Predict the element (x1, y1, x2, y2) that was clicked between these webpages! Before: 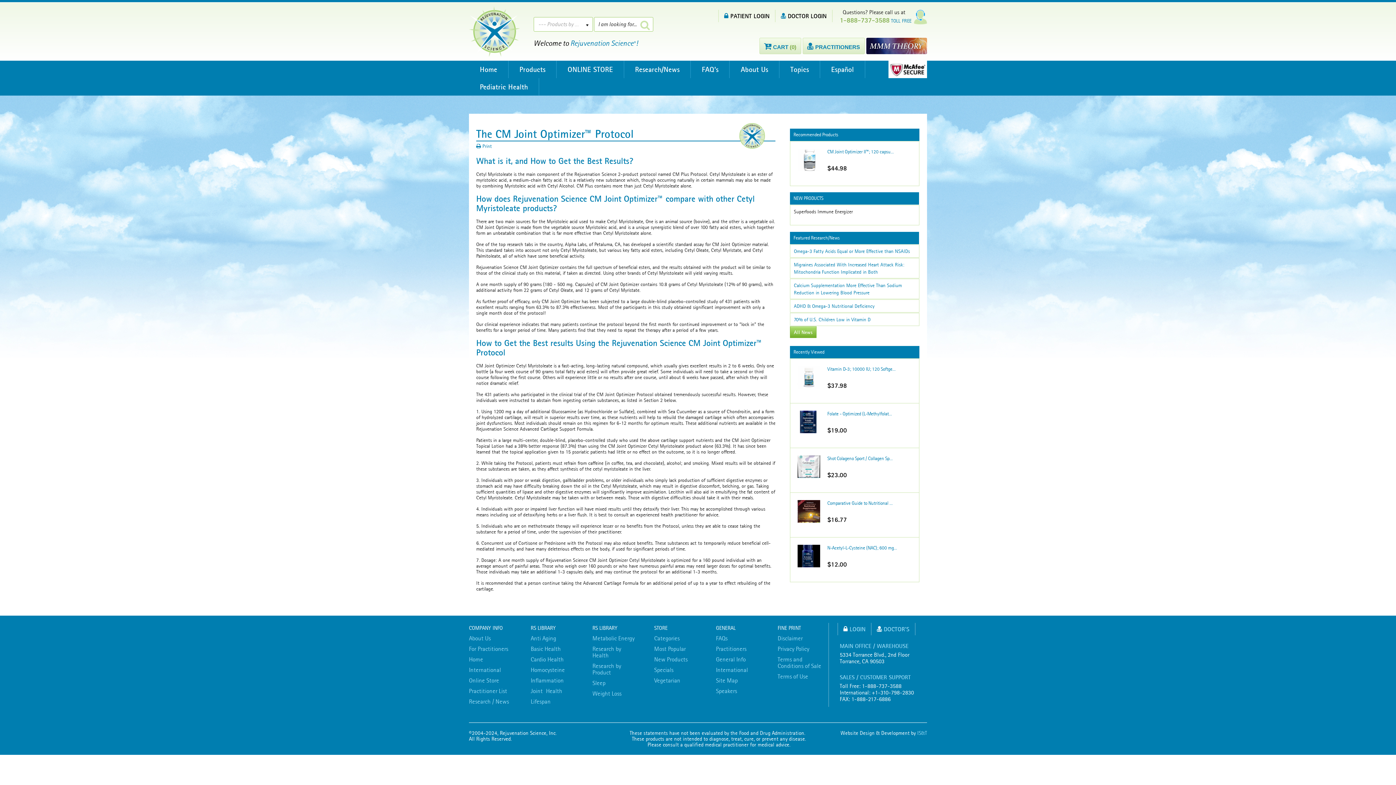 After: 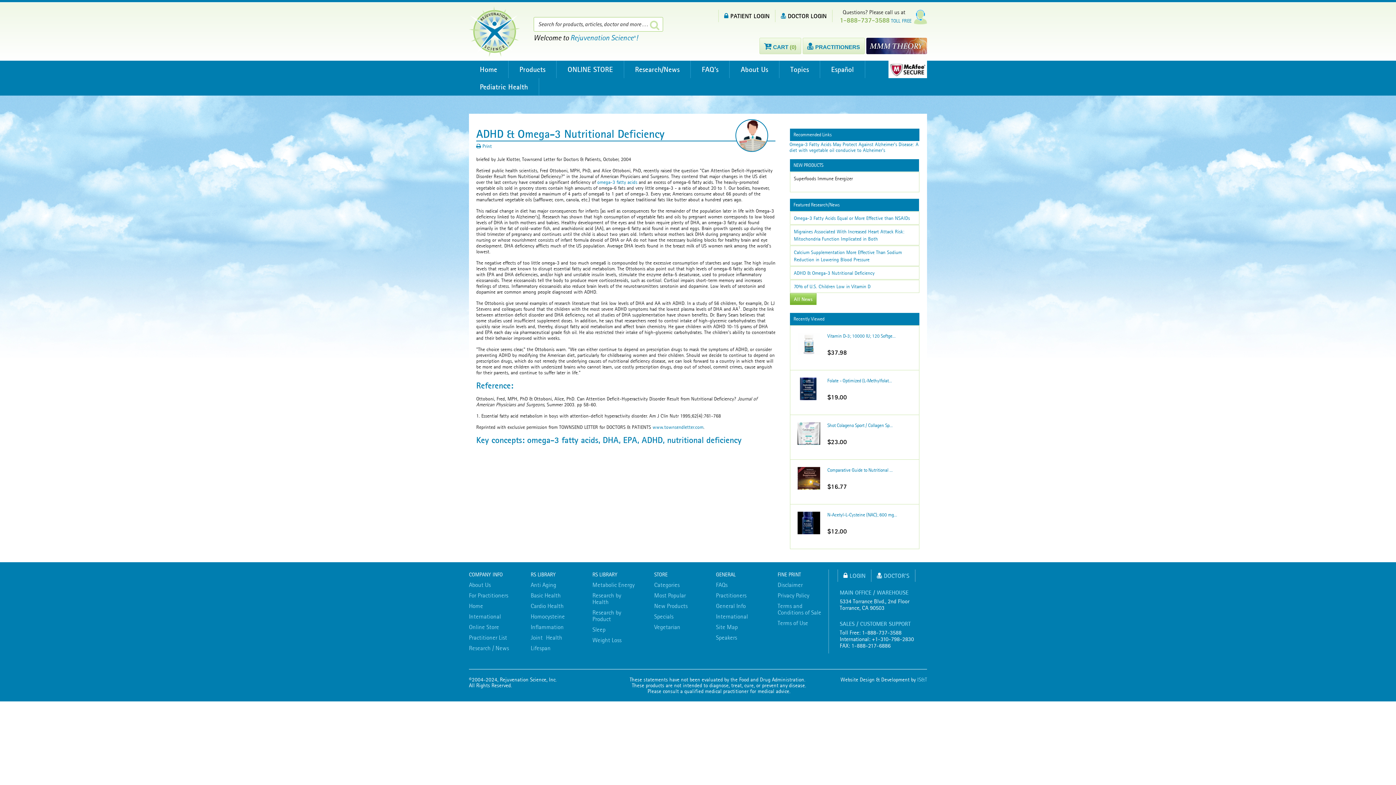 Action: label: ADHD & Omega-3 Nutritional Deficiency bbox: (794, 303, 874, 309)